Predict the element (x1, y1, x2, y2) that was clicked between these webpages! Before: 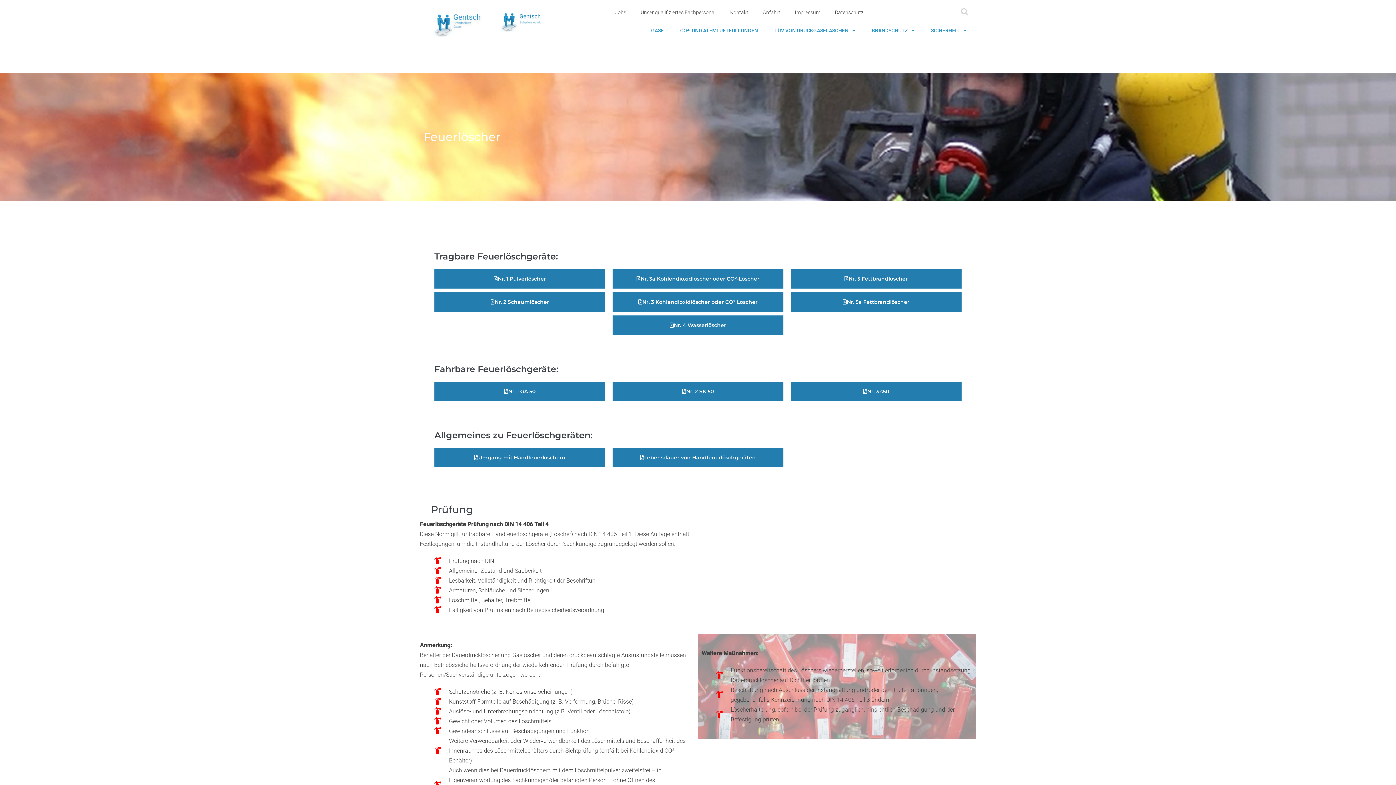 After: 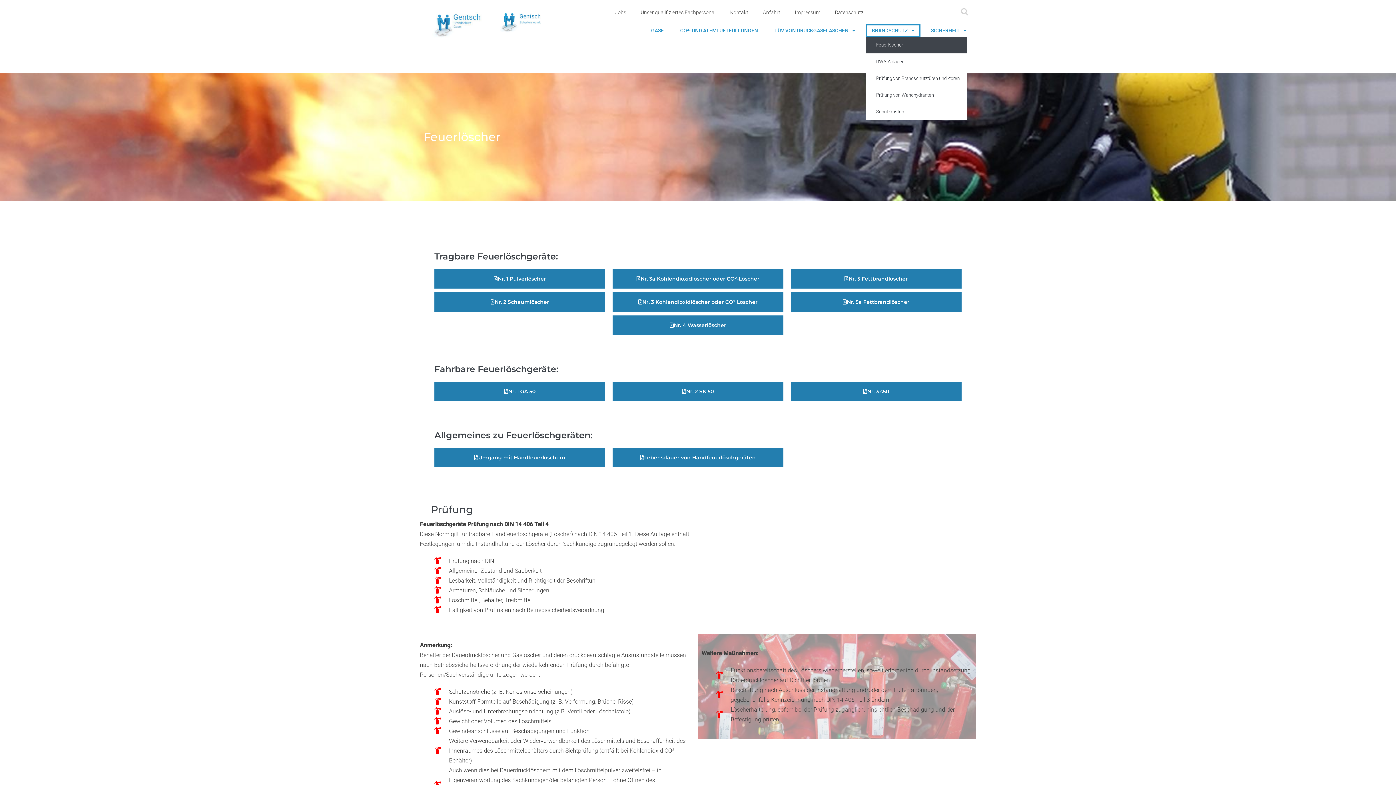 Action: label: BRANDSCHUTZ bbox: (866, 24, 920, 36)